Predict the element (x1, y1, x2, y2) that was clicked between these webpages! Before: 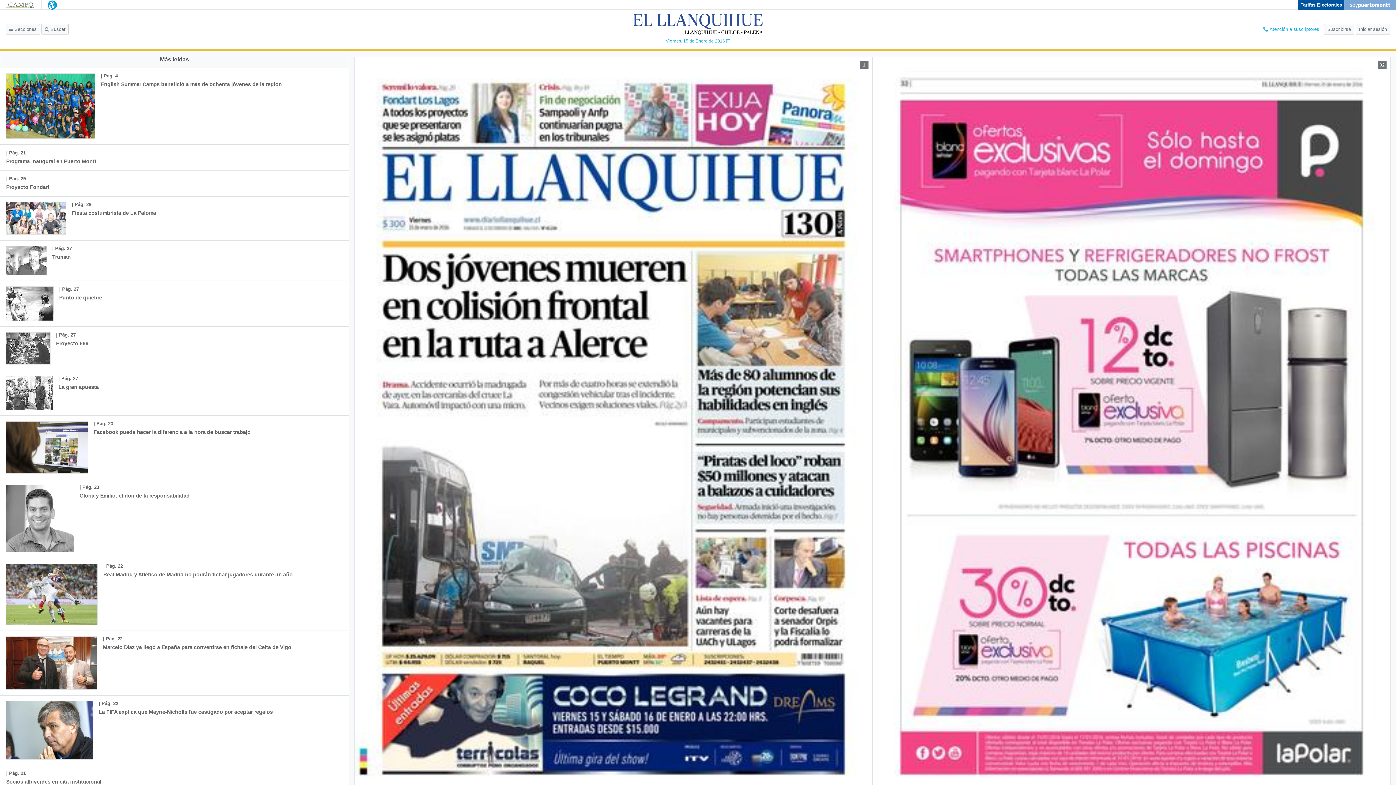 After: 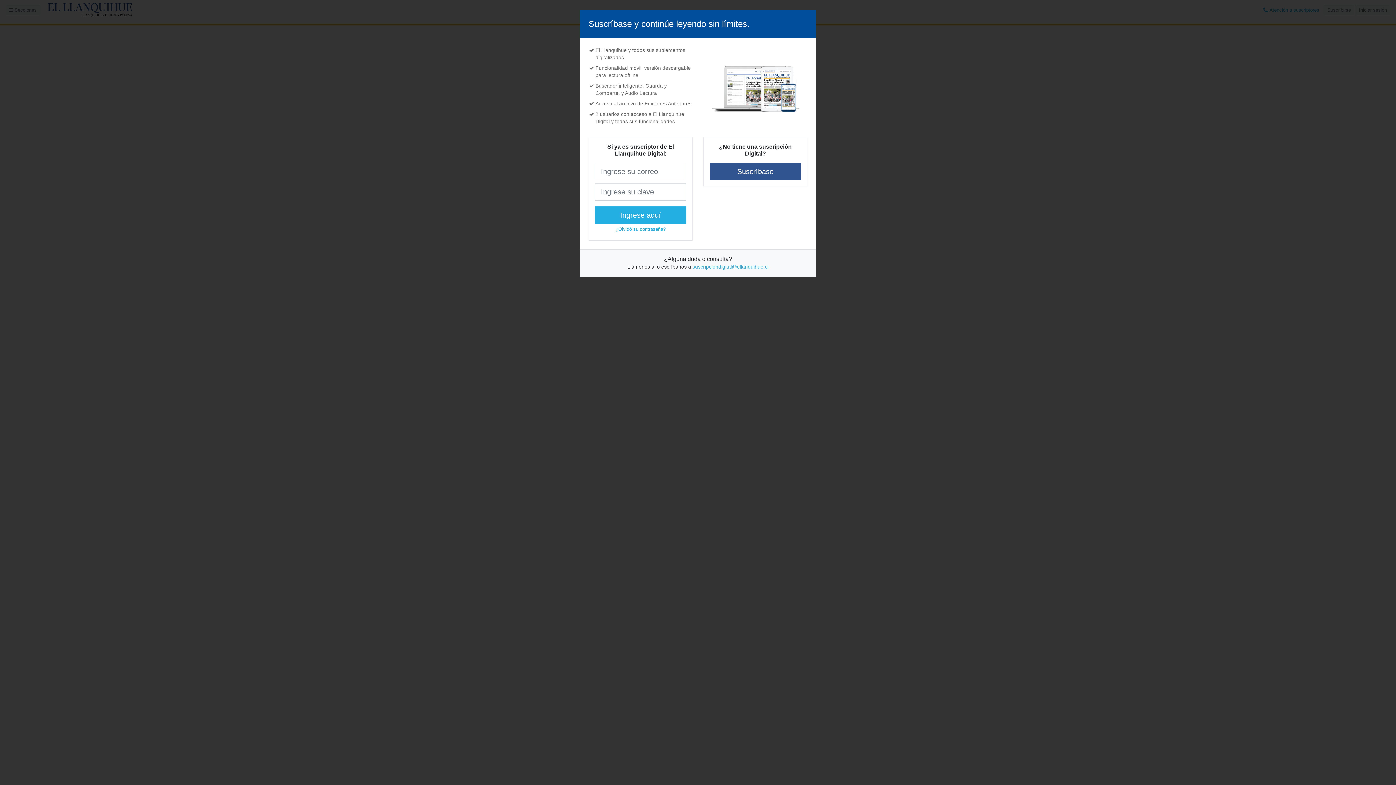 Action: label: | Pág. 22
Real Madrid y Atlético de Madrid no podrán fichar jugadores durante un año bbox: (0, 558, 316, 630)